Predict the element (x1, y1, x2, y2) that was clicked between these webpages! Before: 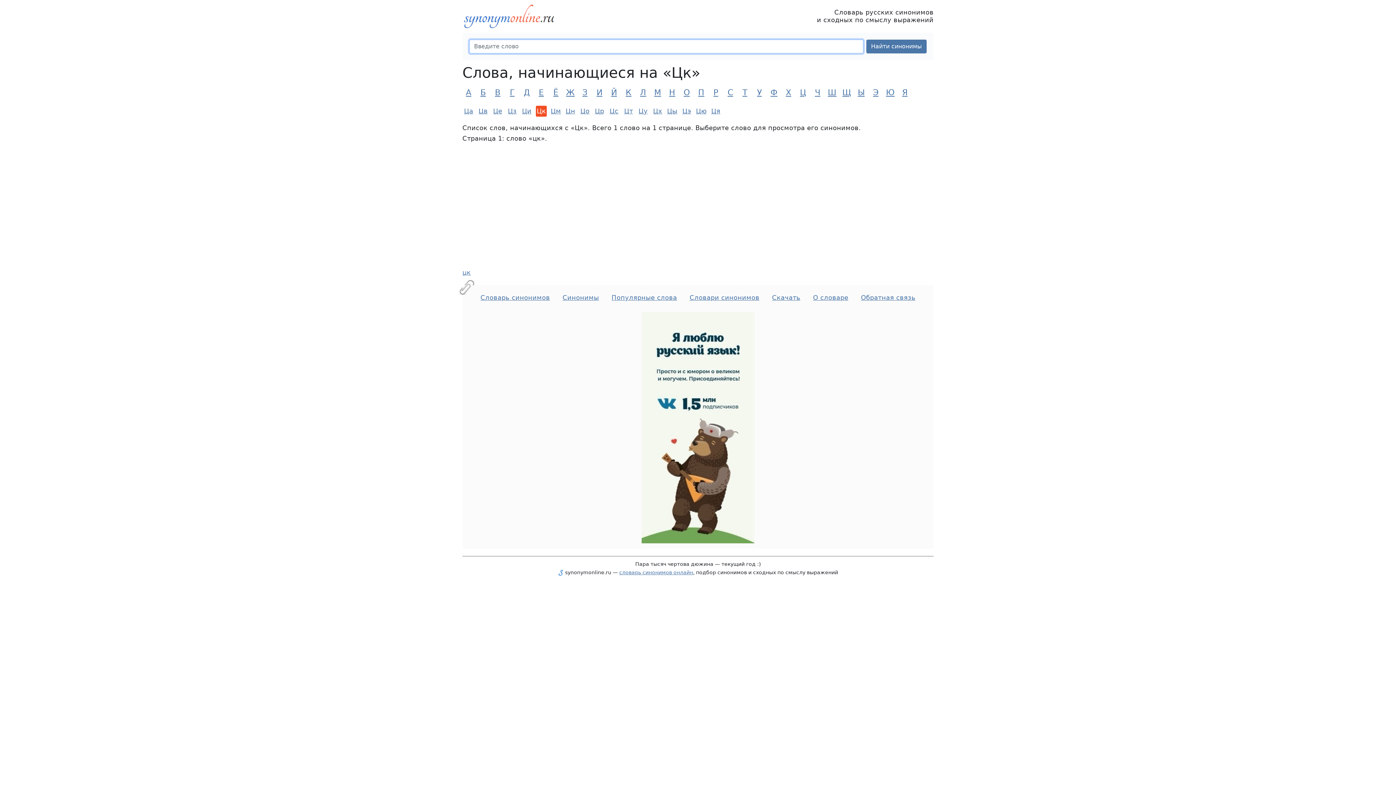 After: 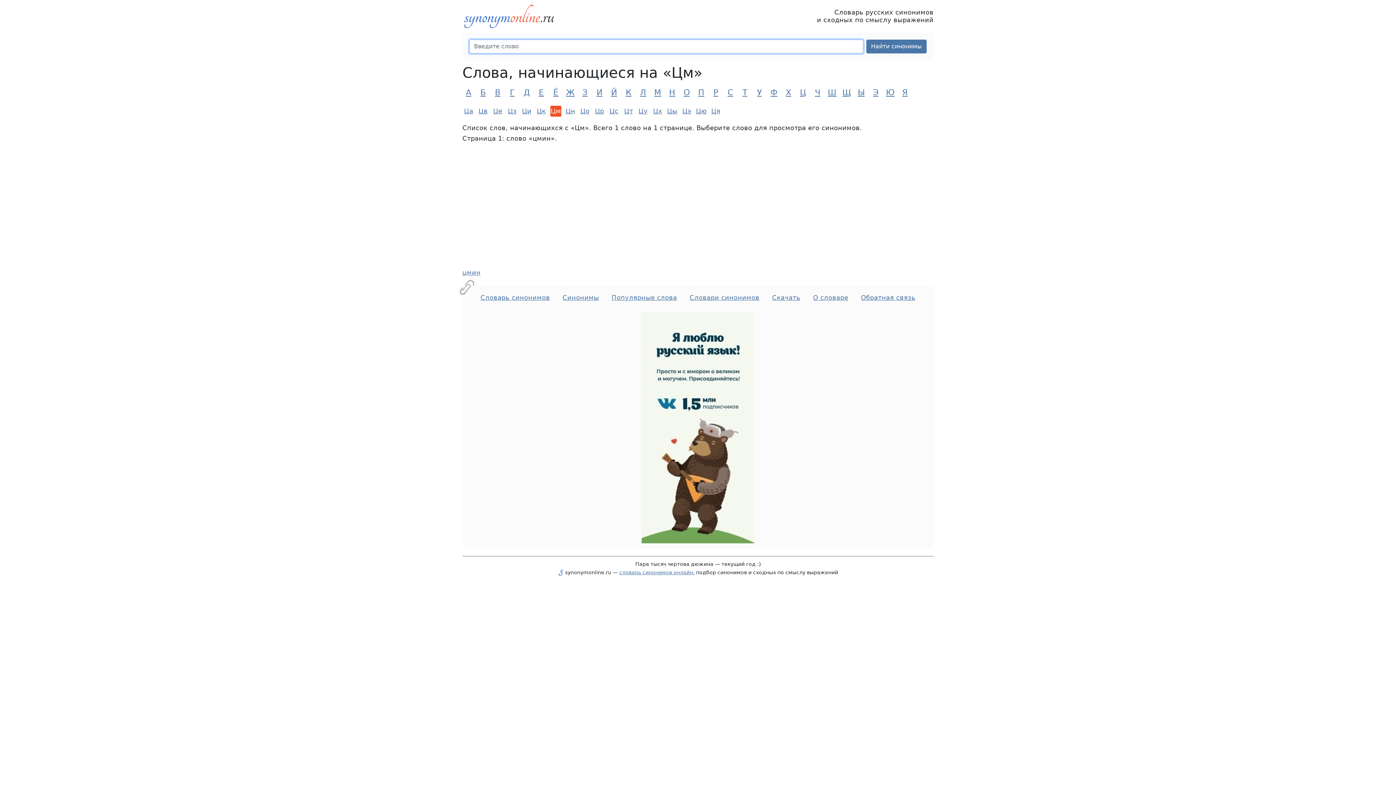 Action: label: Цм bbox: (550, 105, 561, 116)